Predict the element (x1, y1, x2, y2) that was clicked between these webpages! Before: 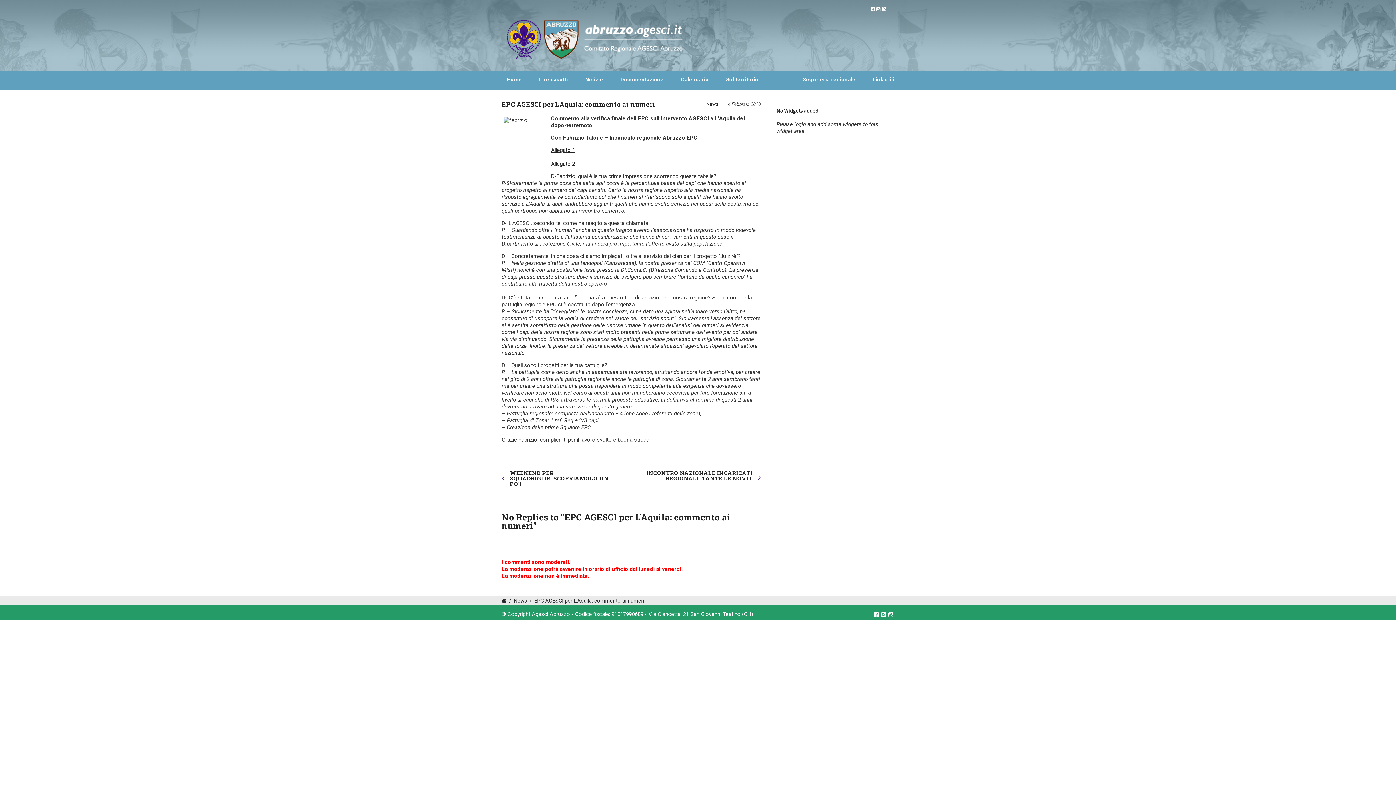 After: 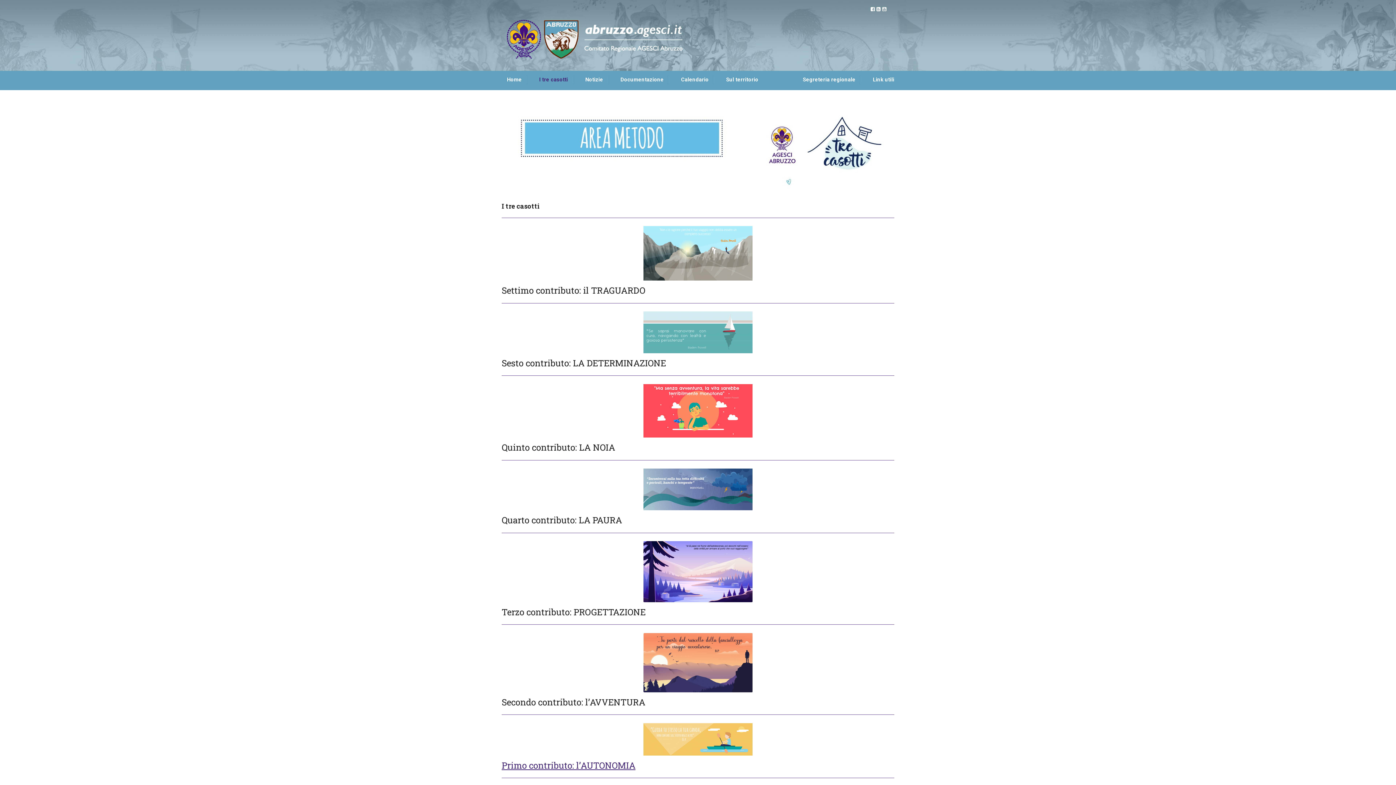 Action: bbox: (533, 70, 573, 90) label: I tre casotti